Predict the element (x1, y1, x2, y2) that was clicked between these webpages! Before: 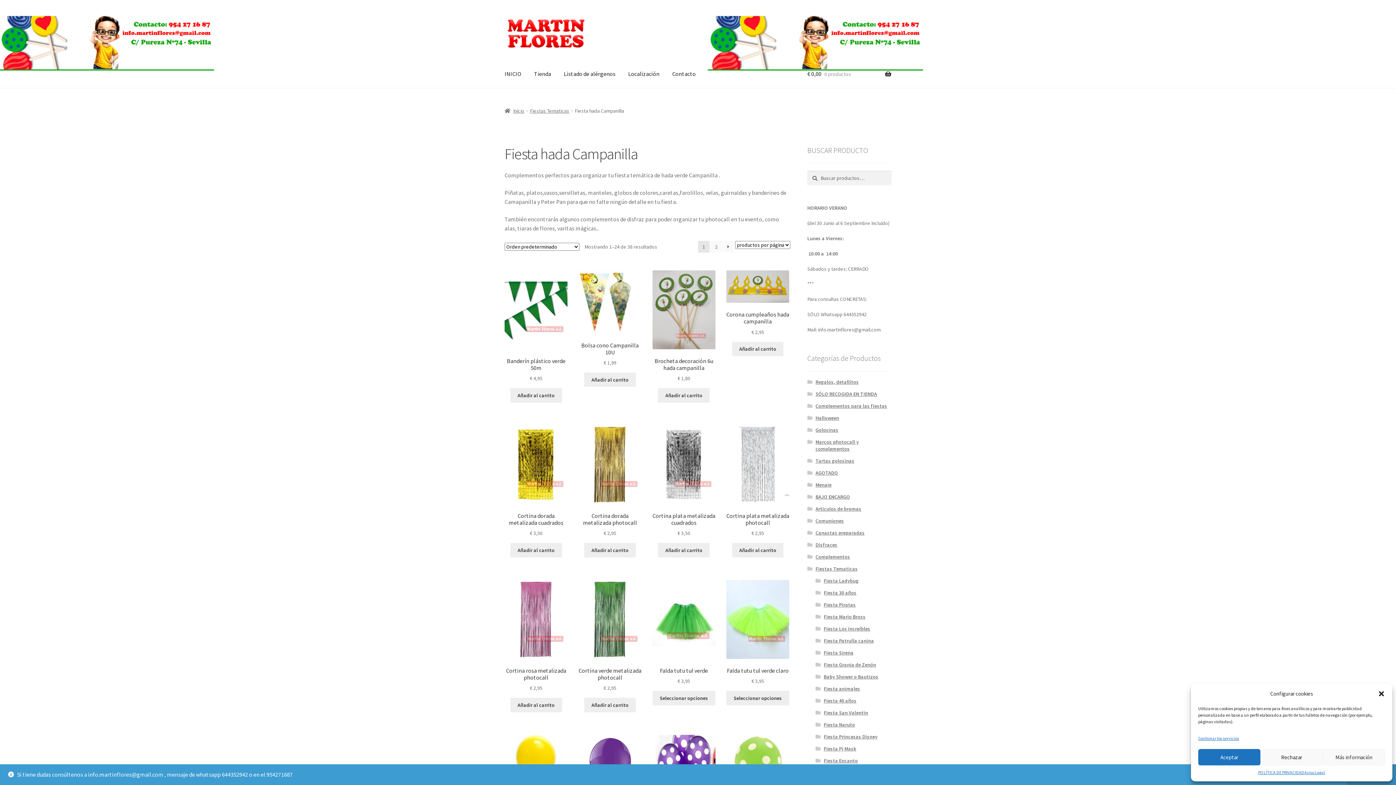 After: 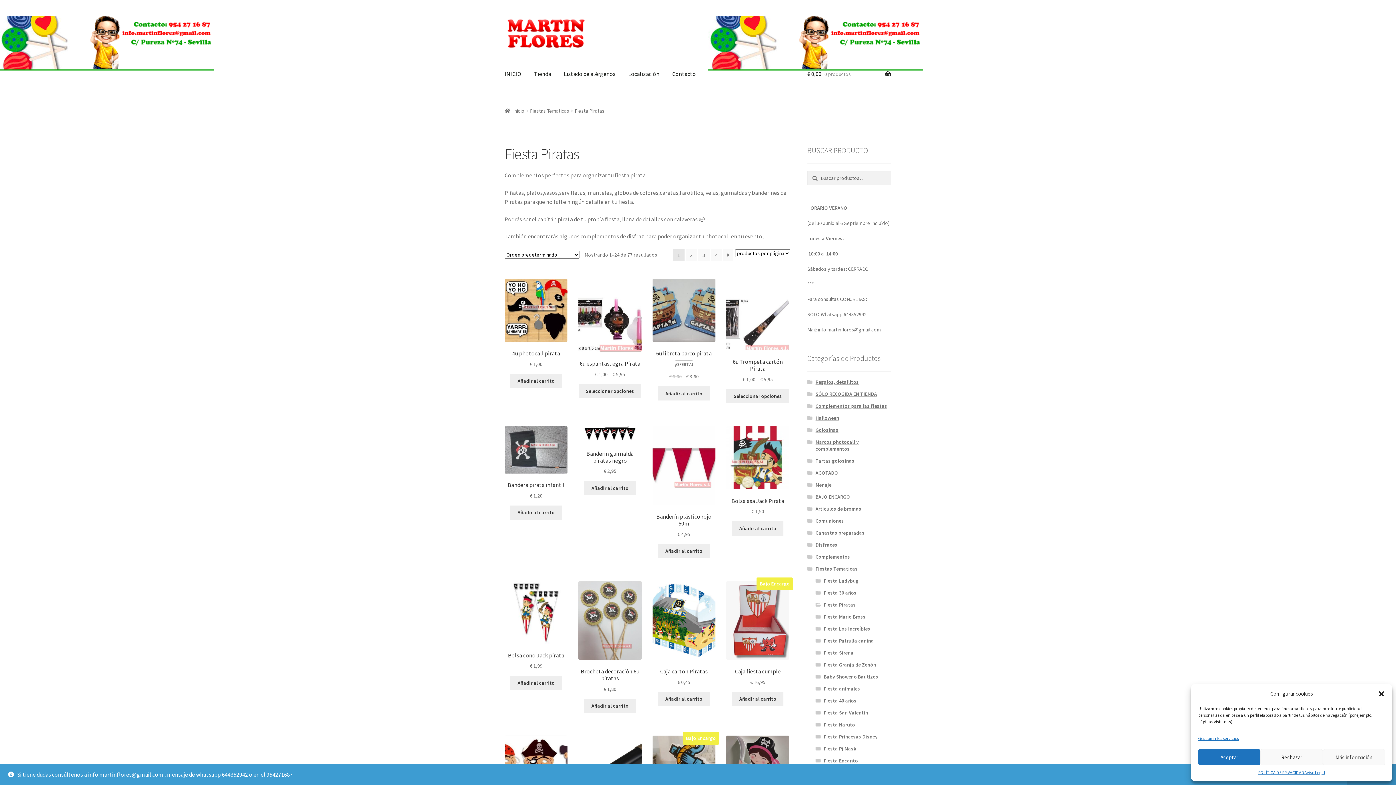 Action: label: Fiesta Piratas bbox: (823, 601, 855, 608)